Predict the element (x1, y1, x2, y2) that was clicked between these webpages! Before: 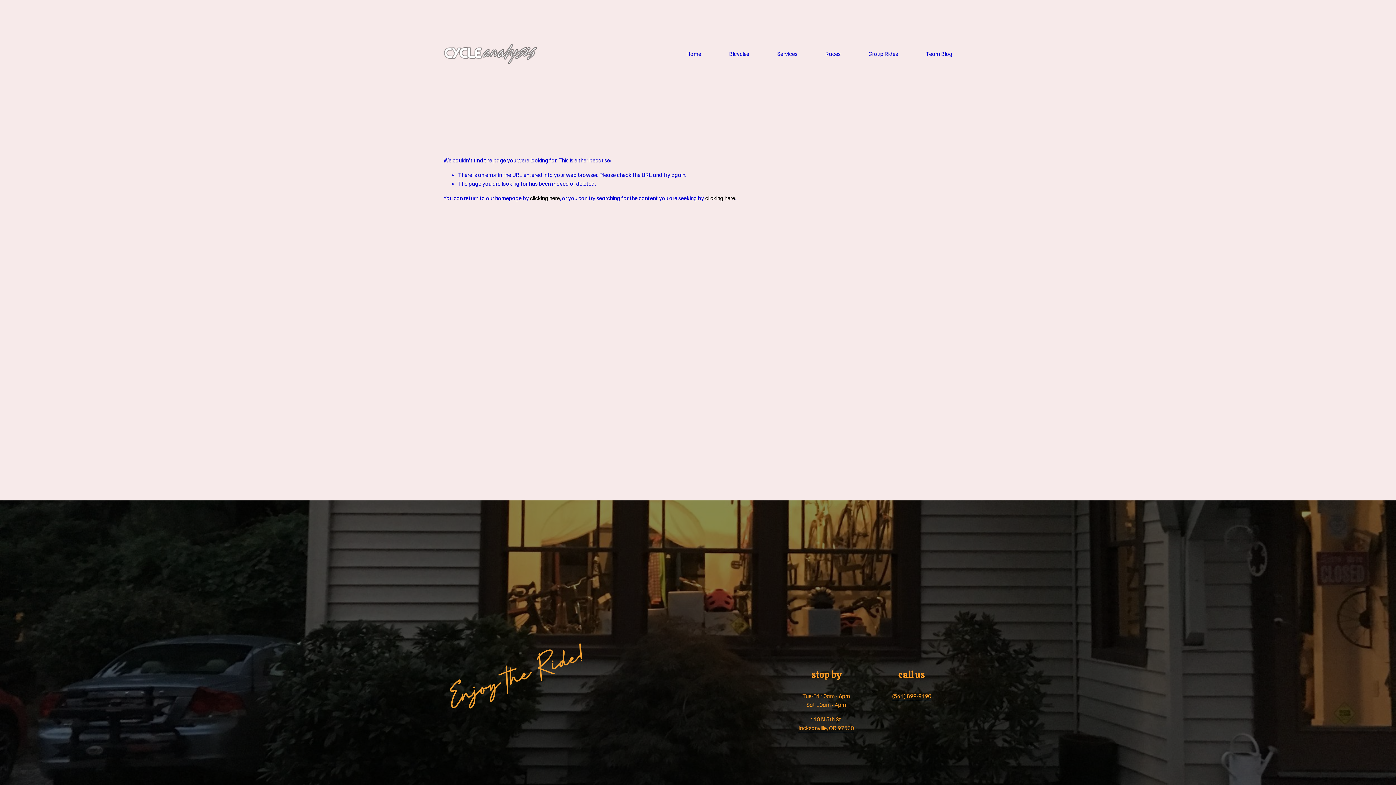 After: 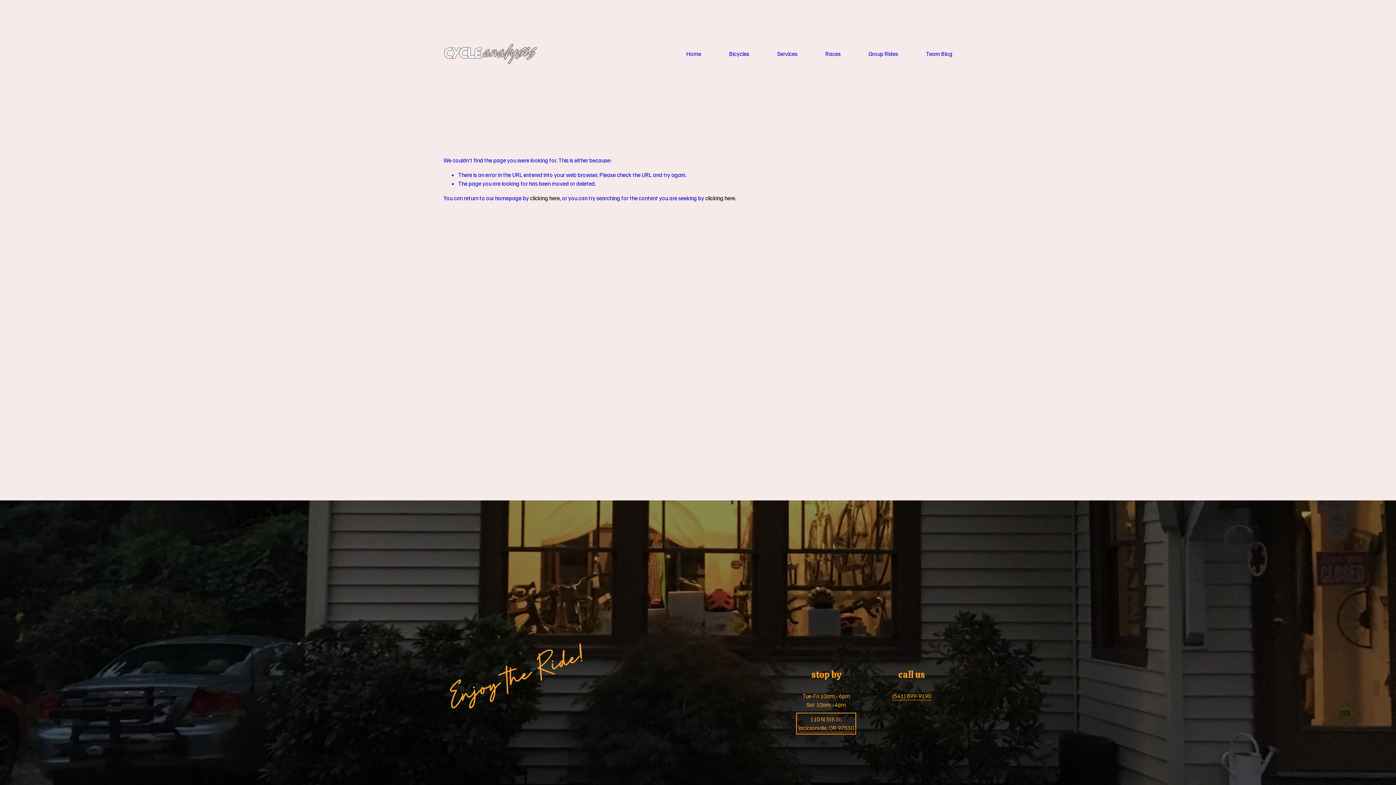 Action: label: 110 N 5th St.
Jacksonville, OR 97530 bbox: (798, 715, 854, 732)